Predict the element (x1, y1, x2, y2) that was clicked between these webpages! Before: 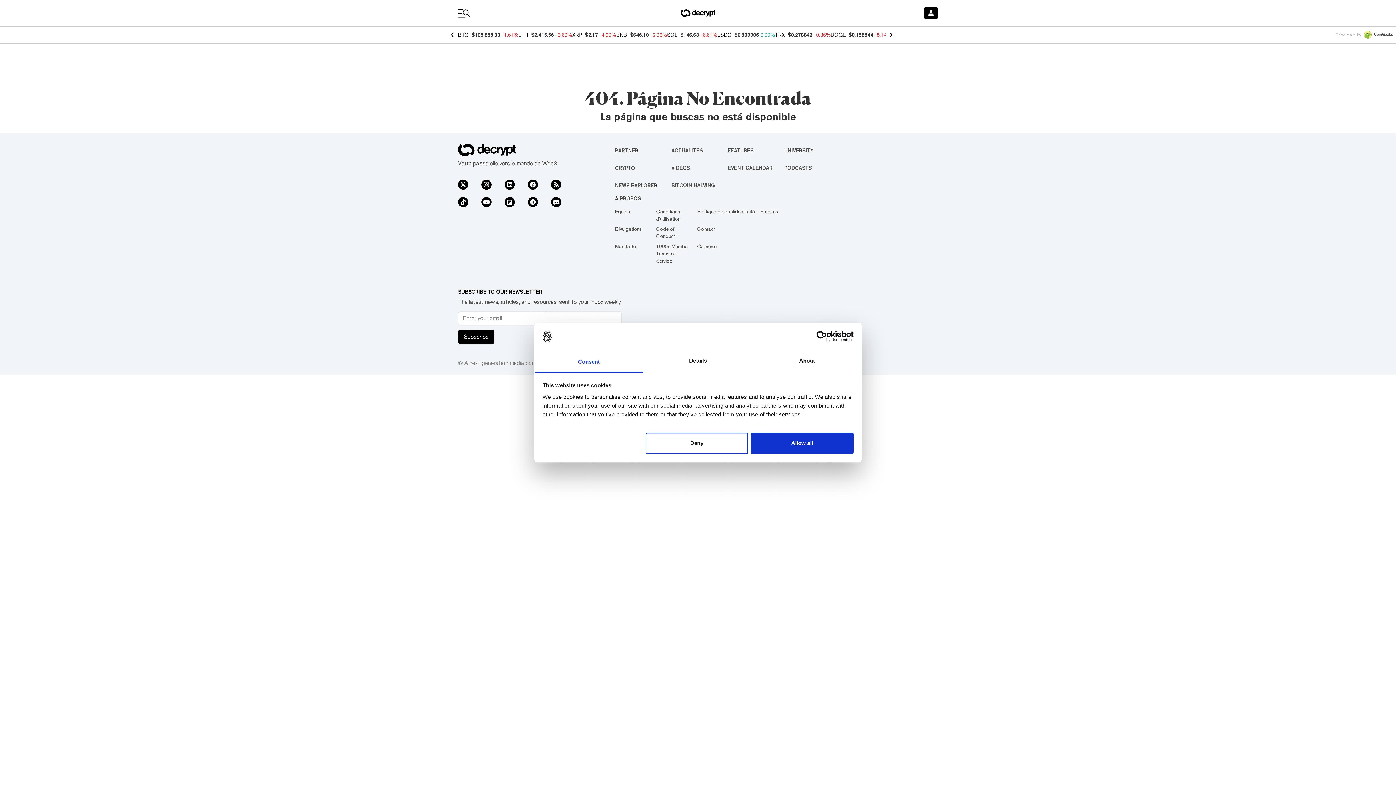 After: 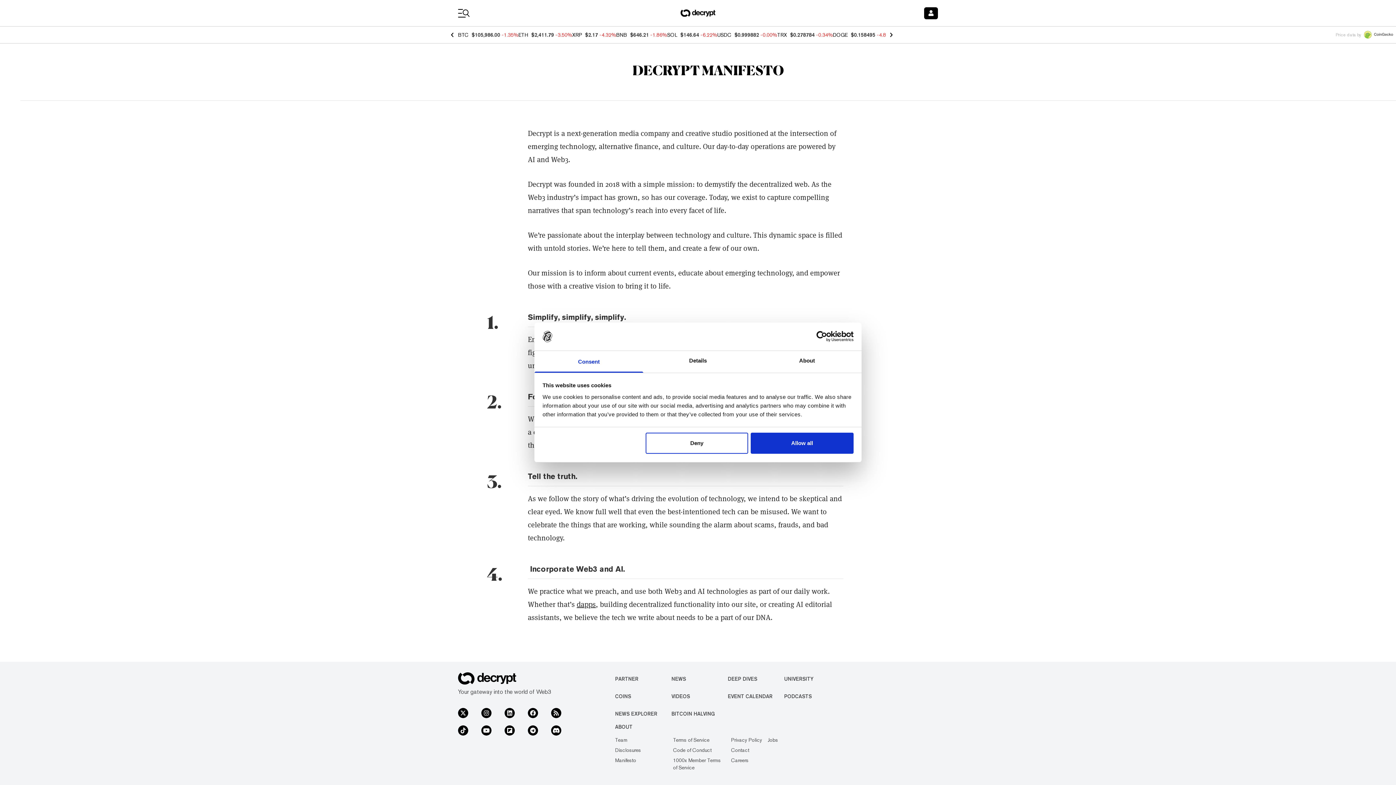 Action: bbox: (615, 243, 636, 249) label: Manifeste